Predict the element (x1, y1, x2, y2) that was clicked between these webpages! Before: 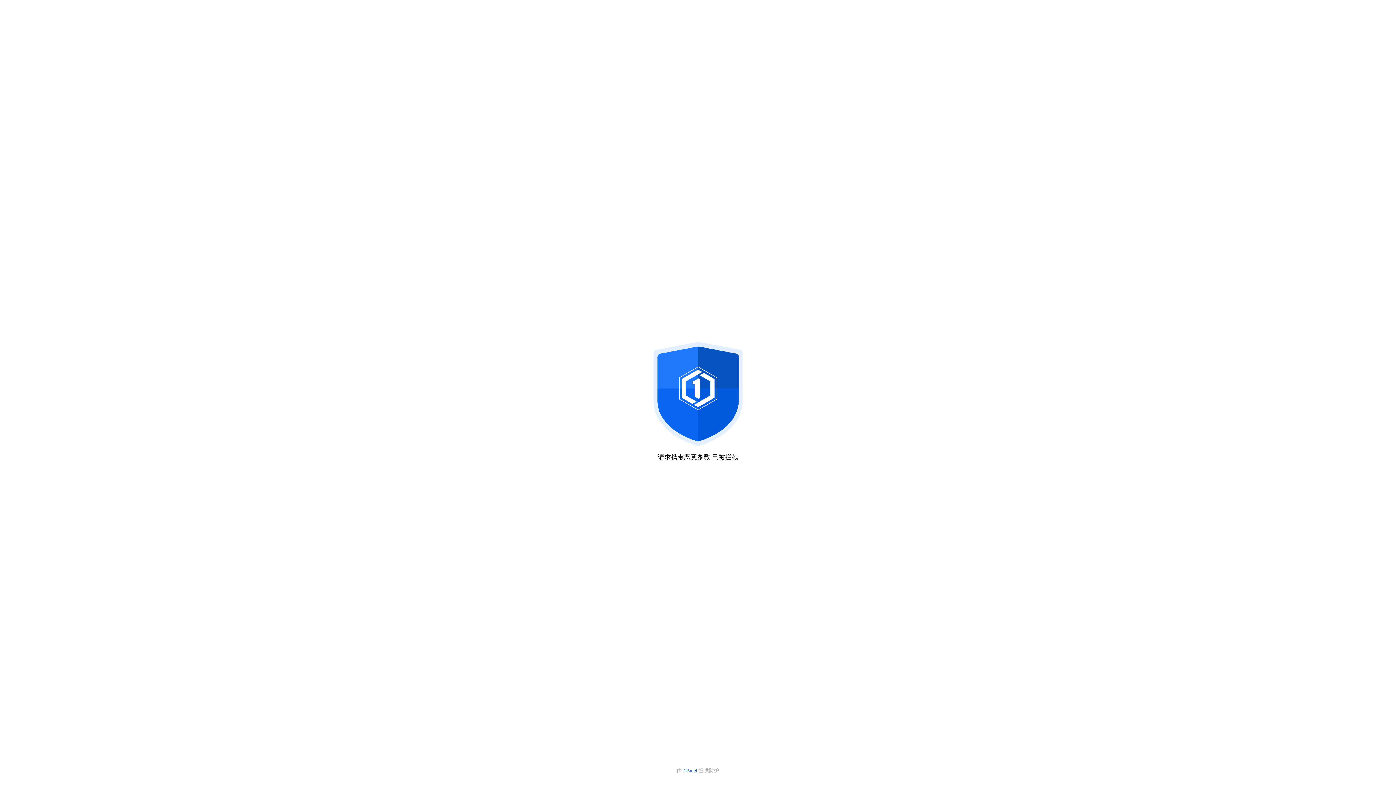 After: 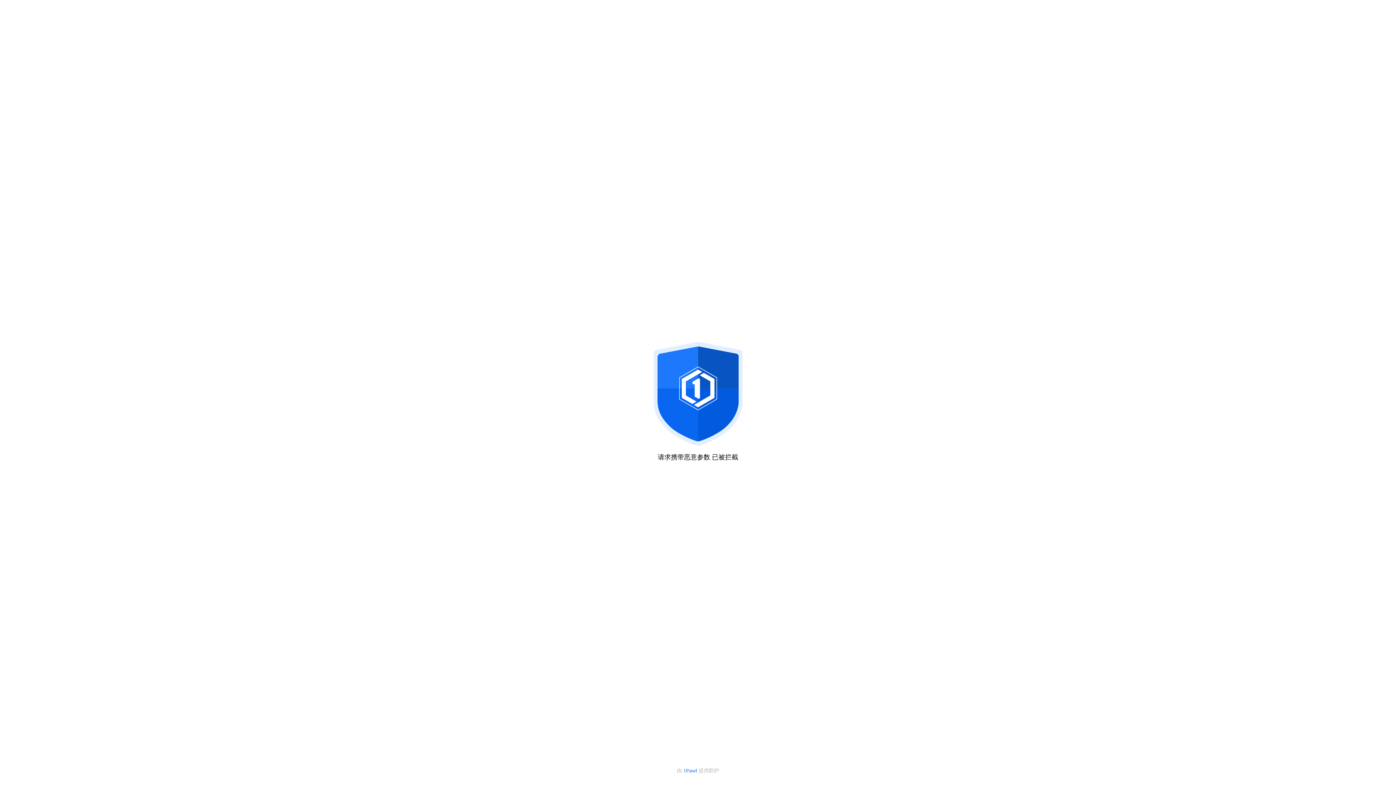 Action: label: 1Panel  bbox: (683, 768, 698, 773)